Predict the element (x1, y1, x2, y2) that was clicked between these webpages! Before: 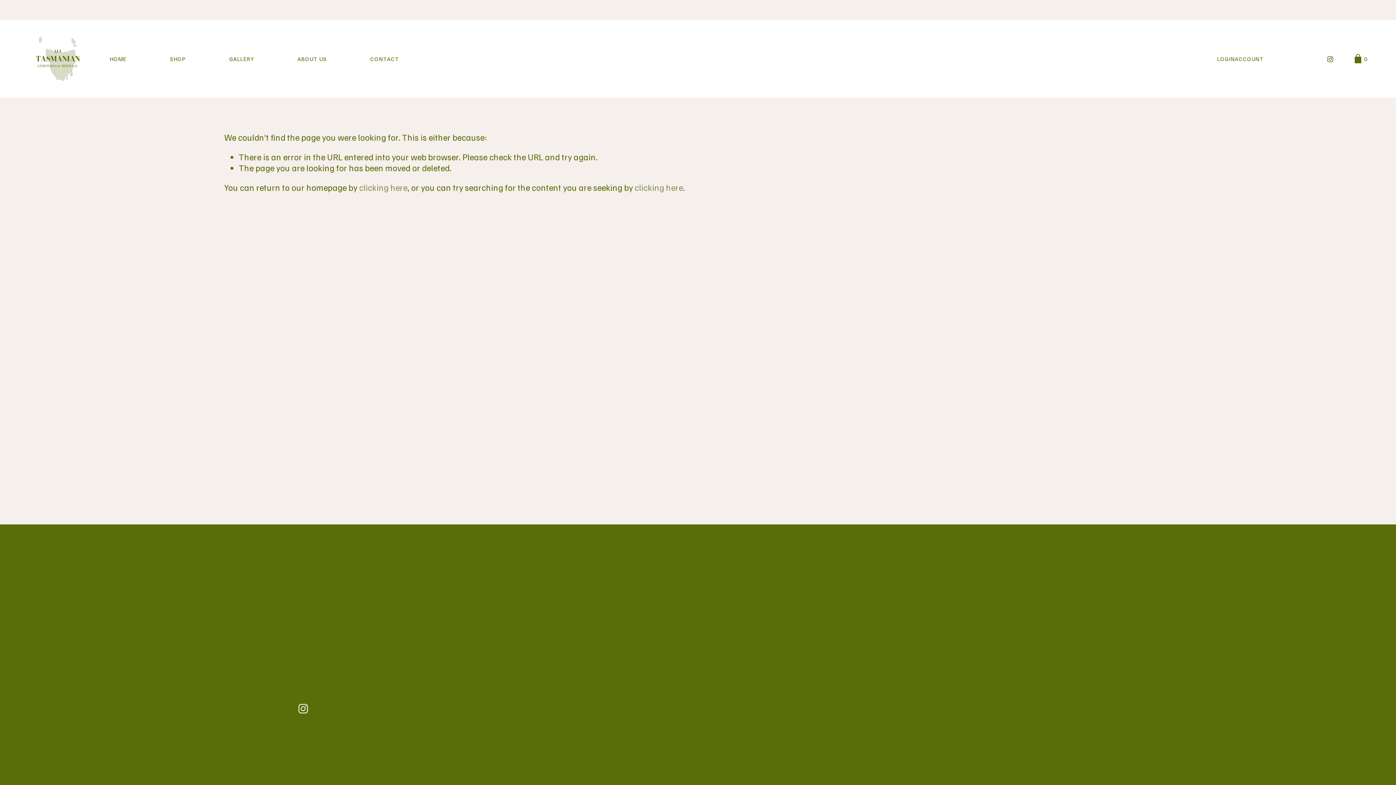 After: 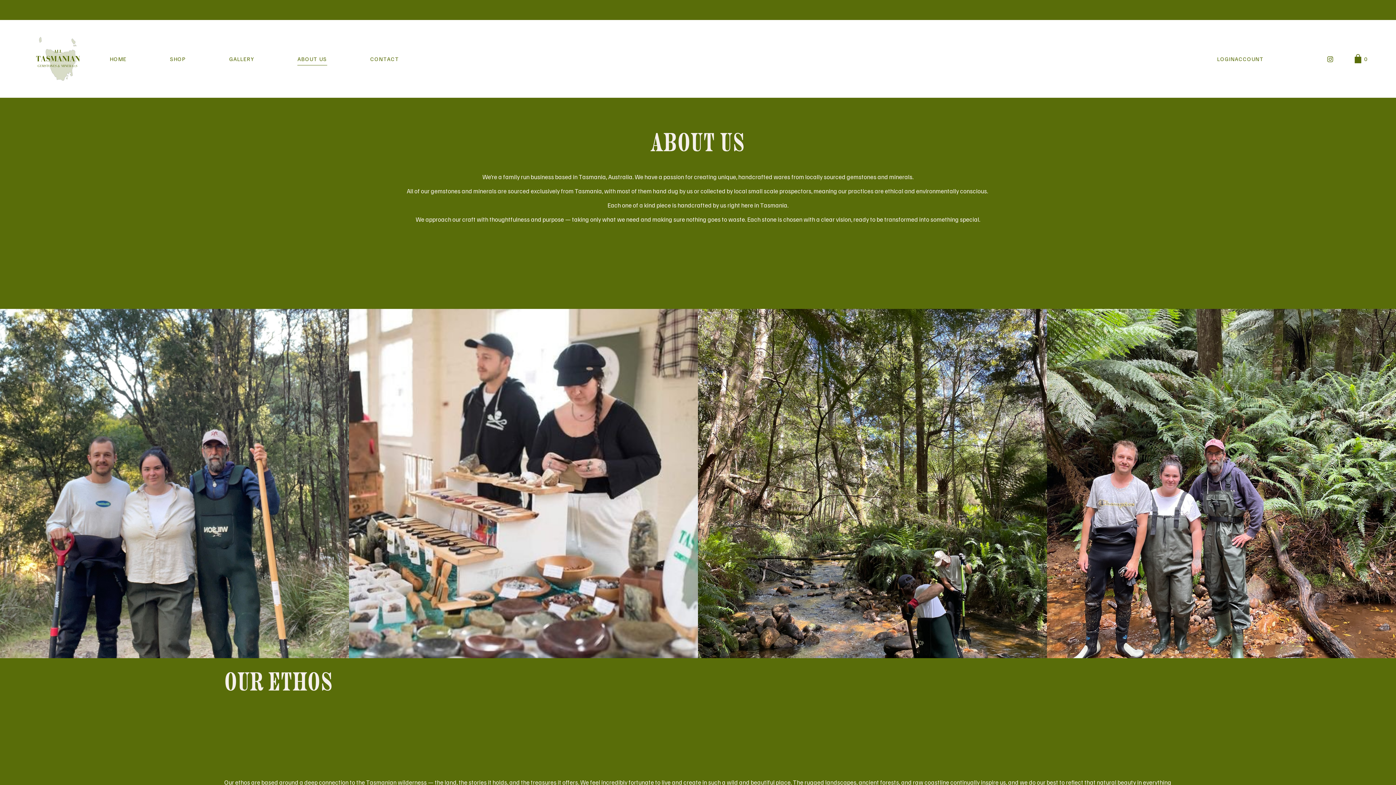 Action: bbox: (297, 51, 327, 66) label: ABOUT US